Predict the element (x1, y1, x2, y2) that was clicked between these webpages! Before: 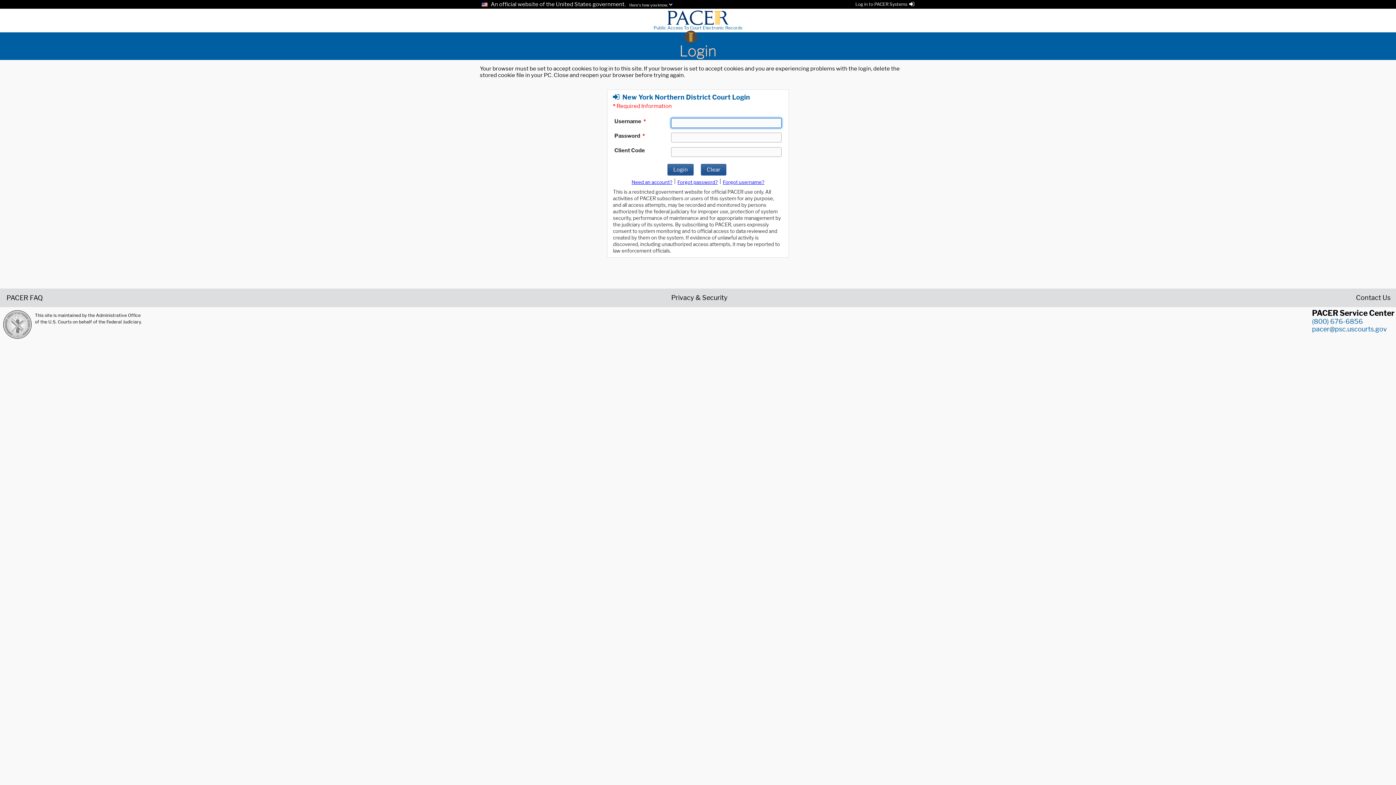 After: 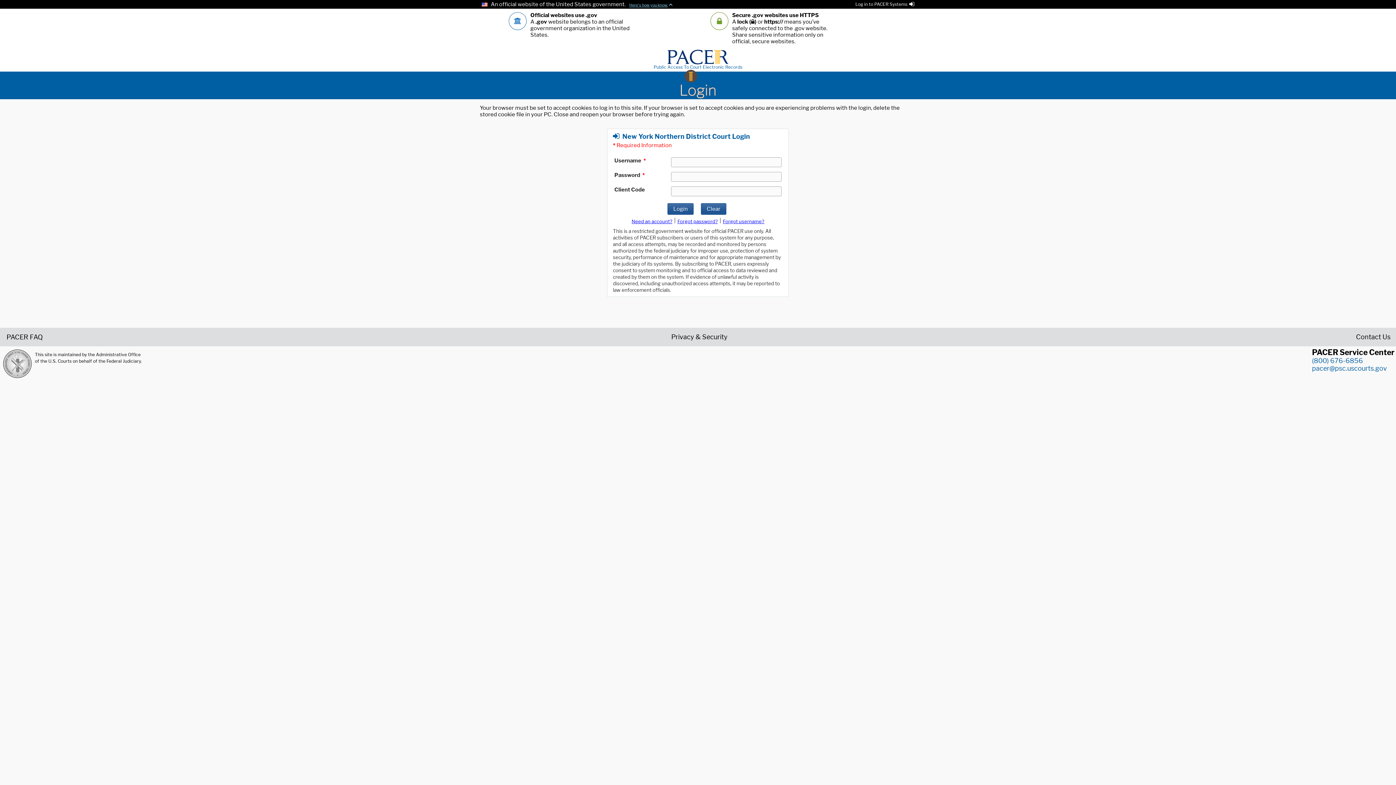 Action: label: Here's how you know. bbox: (627, 2, 672, 7)